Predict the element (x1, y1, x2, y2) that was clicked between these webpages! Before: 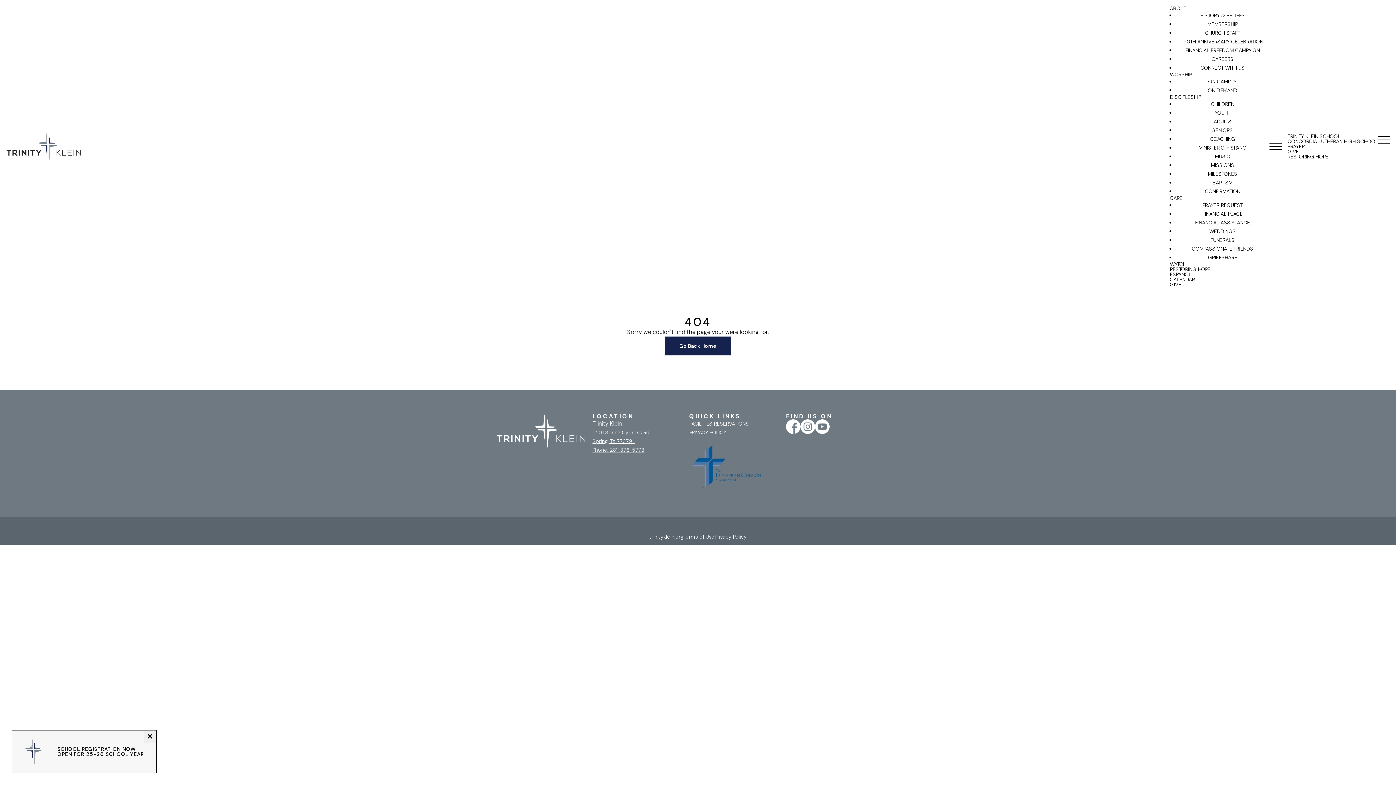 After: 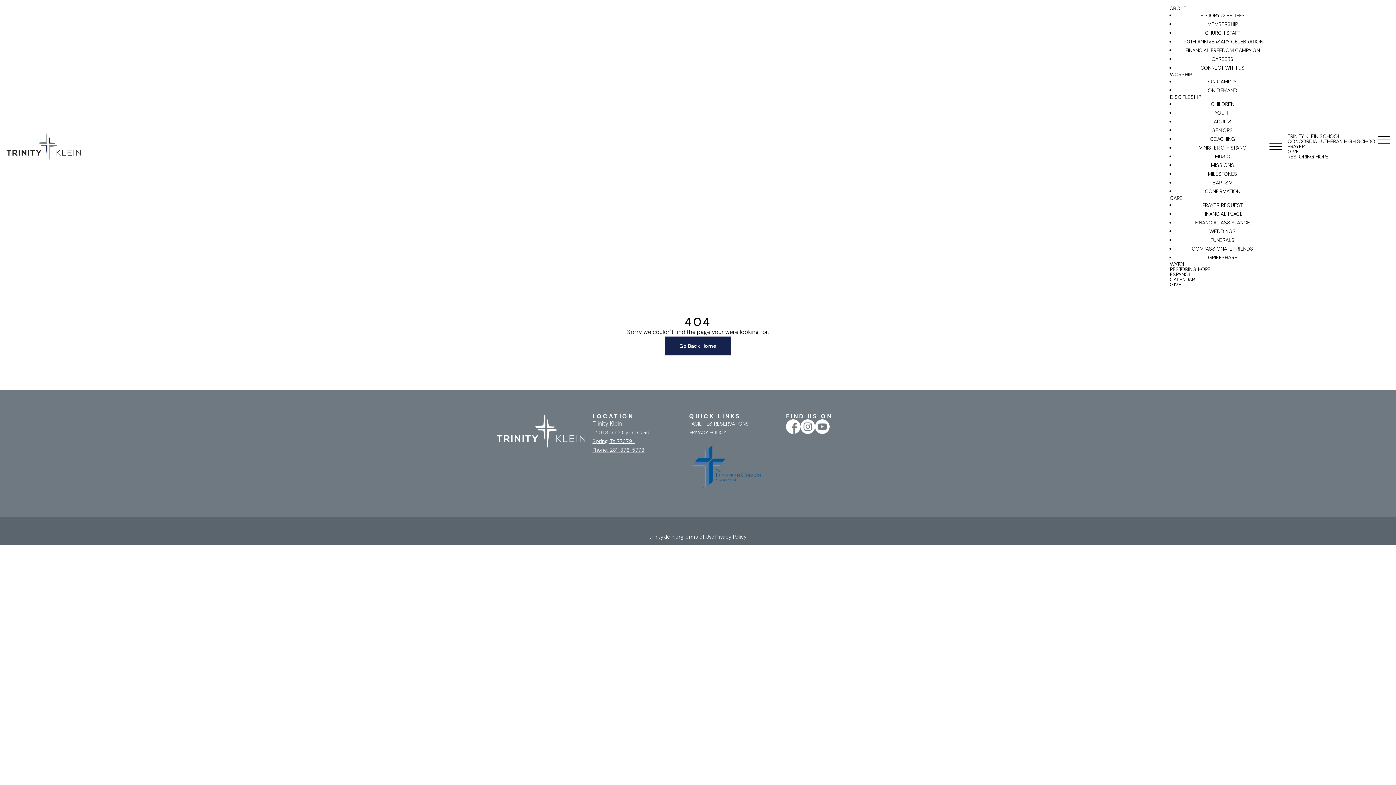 Action: label: Close notification bbox: (144, 731, 155, 743)